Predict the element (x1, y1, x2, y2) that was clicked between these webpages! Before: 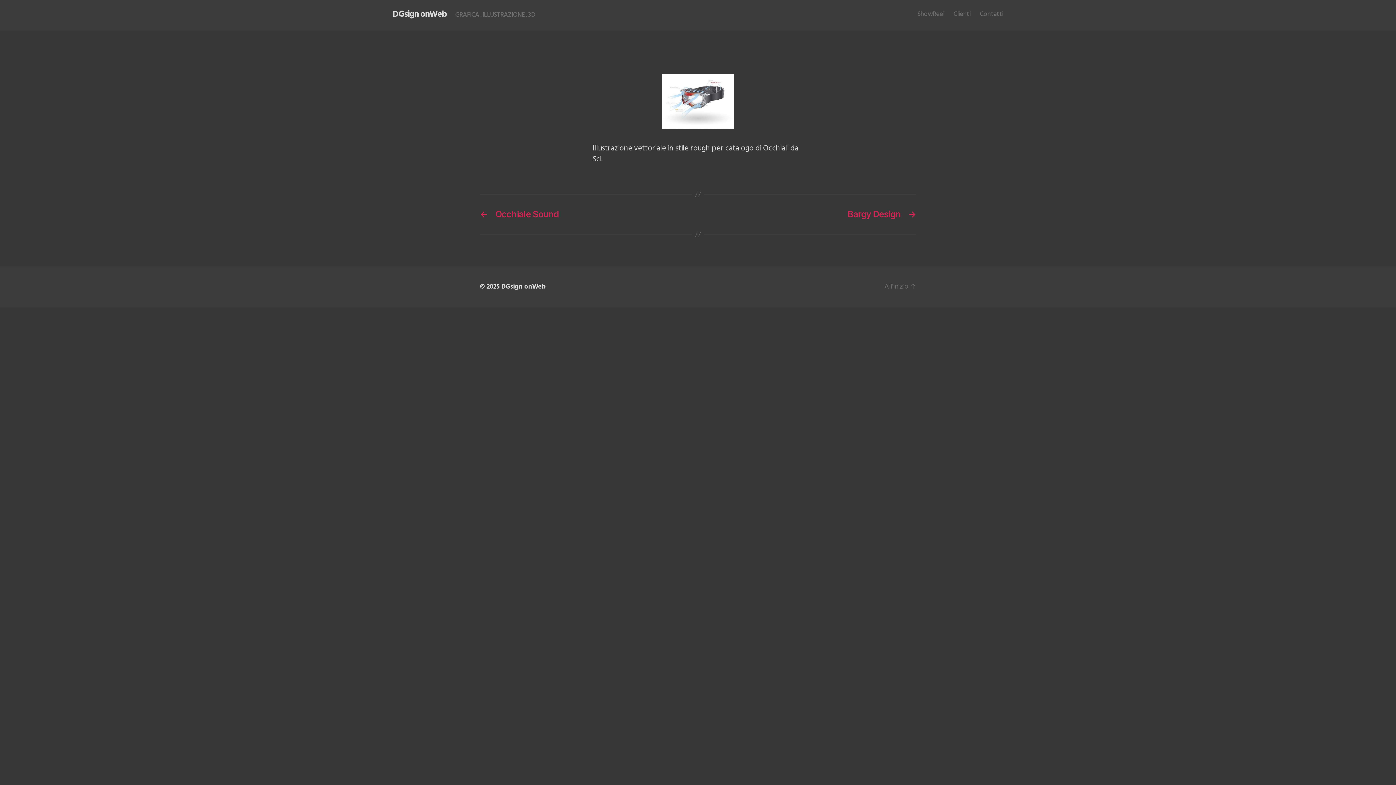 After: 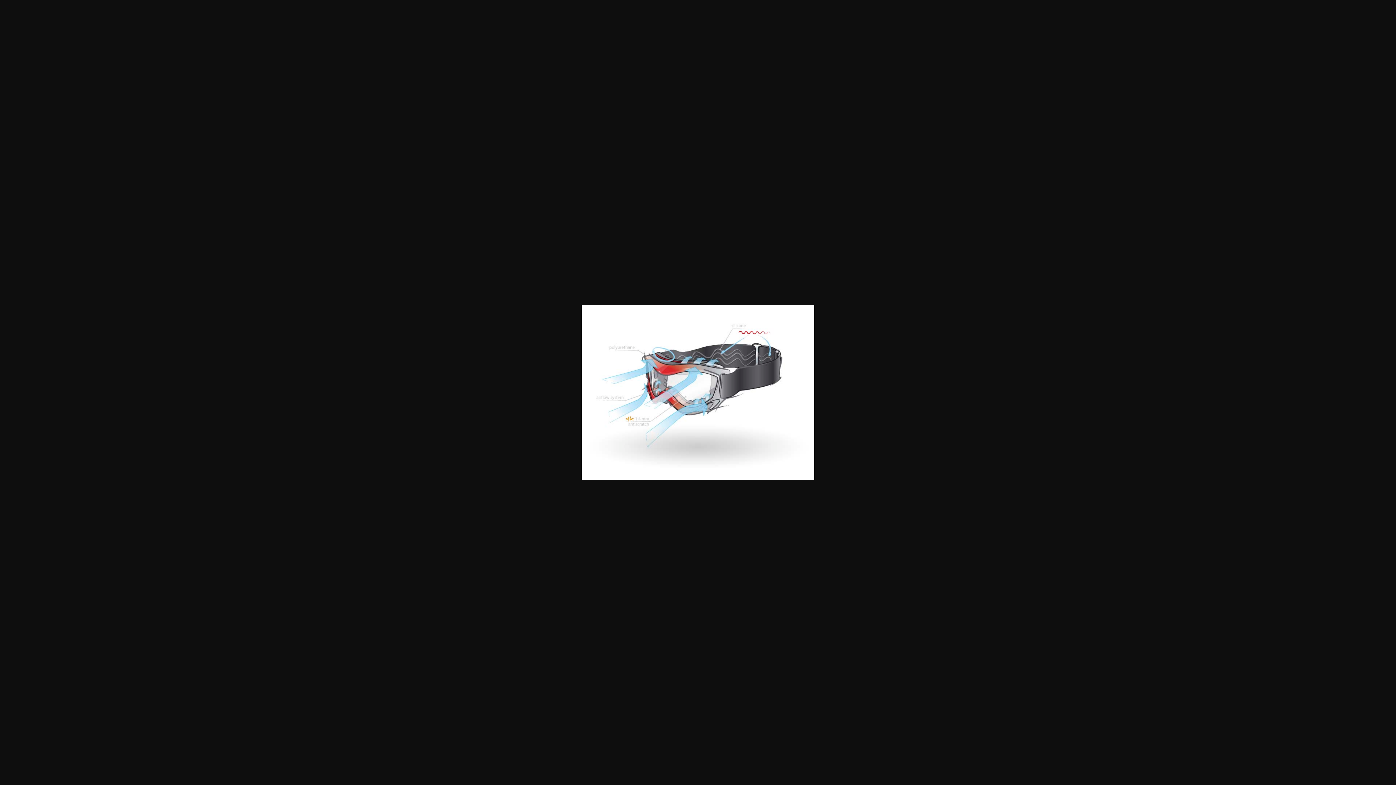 Action: bbox: (592, 74, 803, 128)